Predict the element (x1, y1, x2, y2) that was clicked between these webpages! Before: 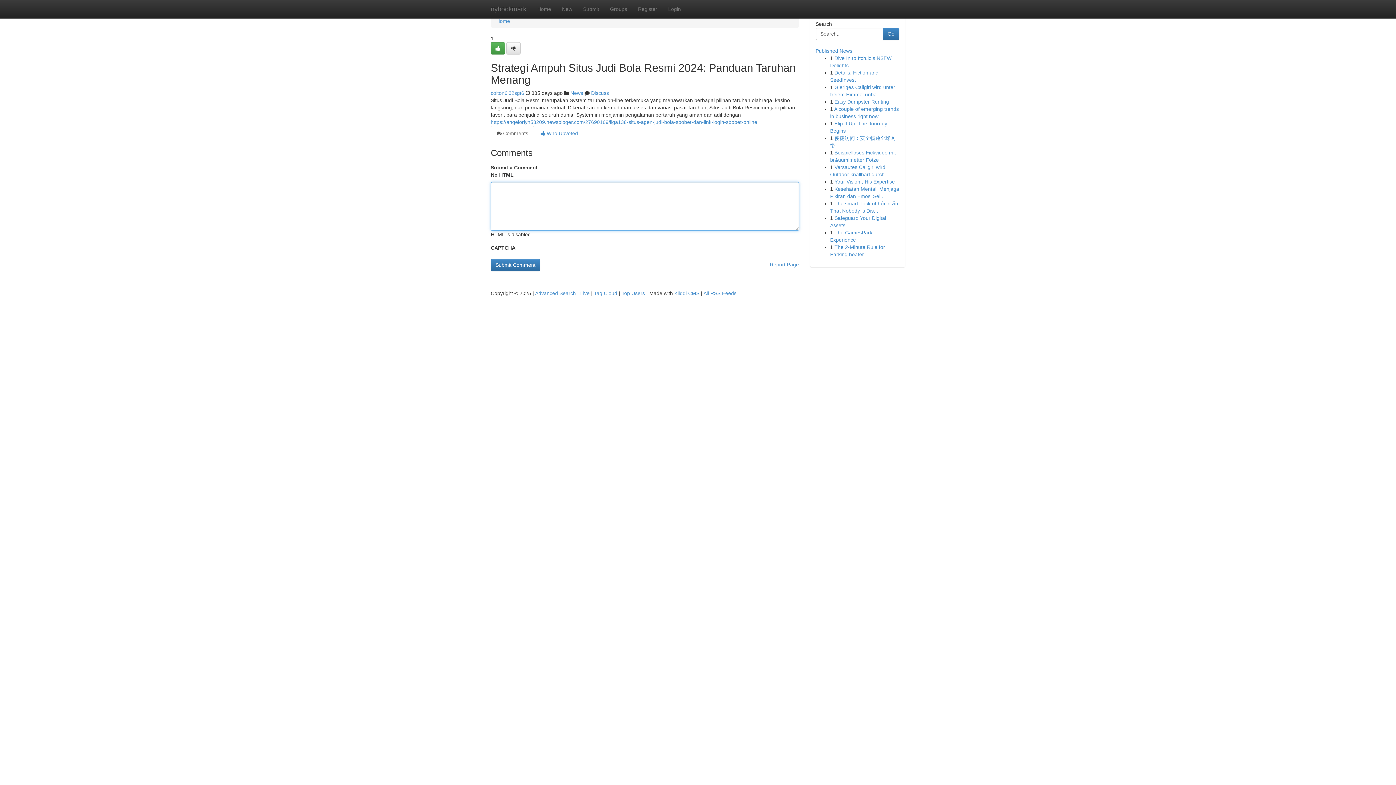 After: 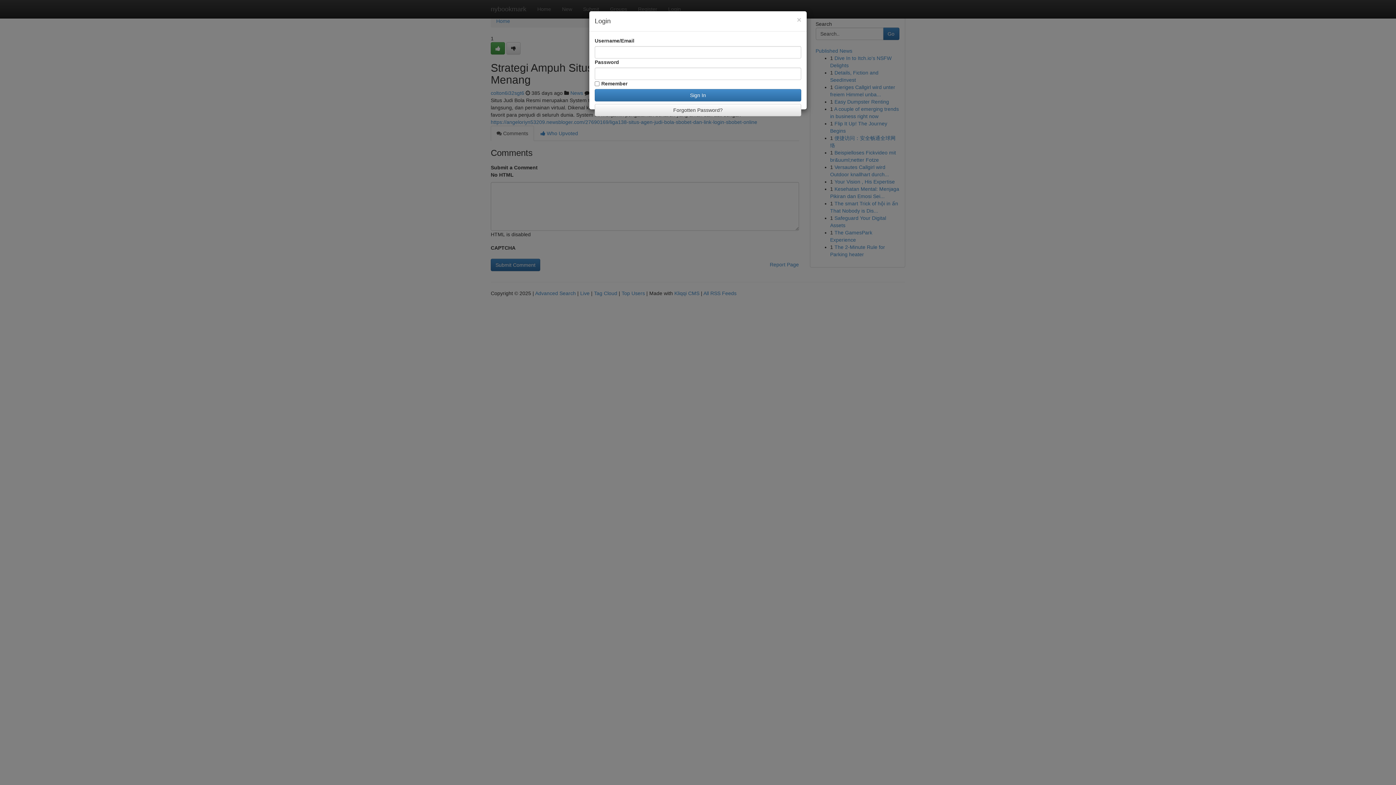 Action: bbox: (662, 0, 686, 18) label: Login